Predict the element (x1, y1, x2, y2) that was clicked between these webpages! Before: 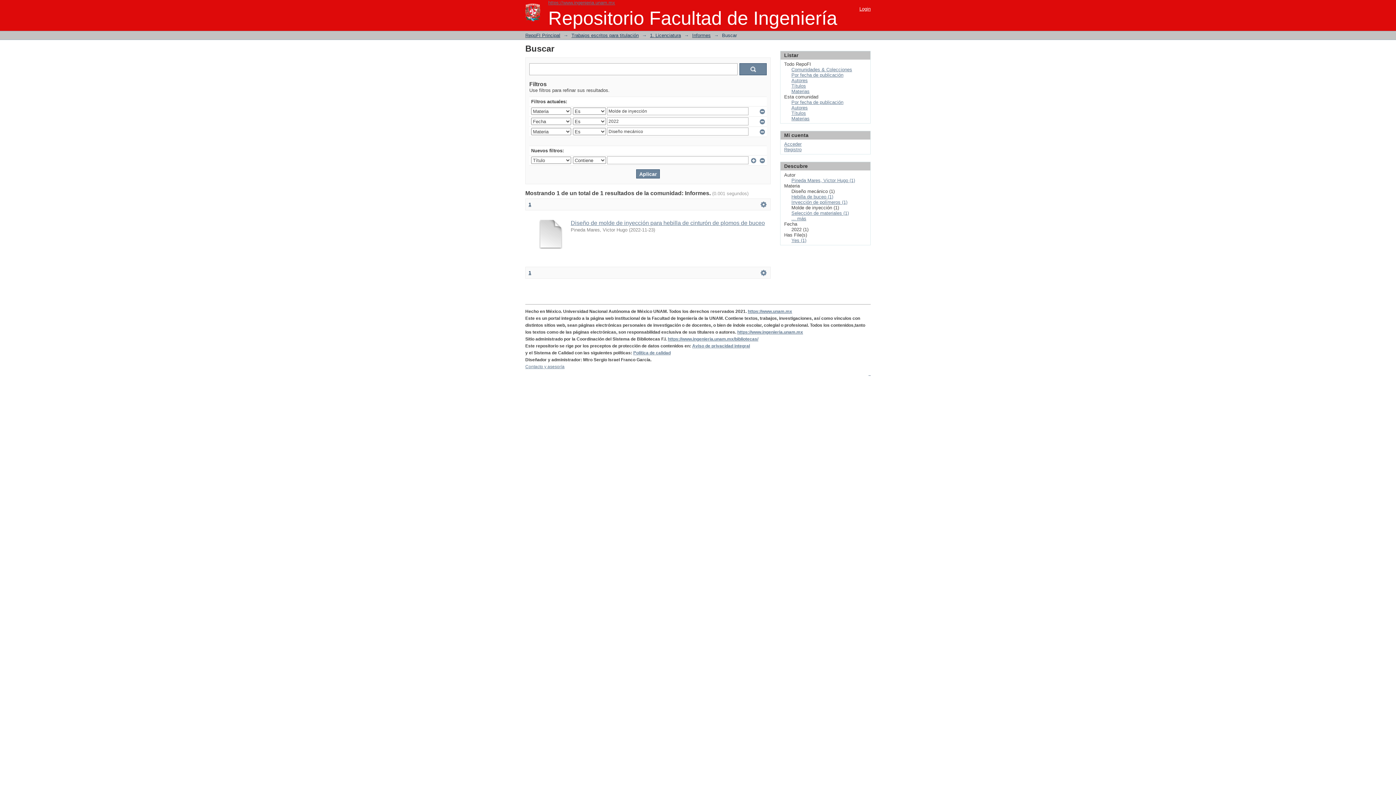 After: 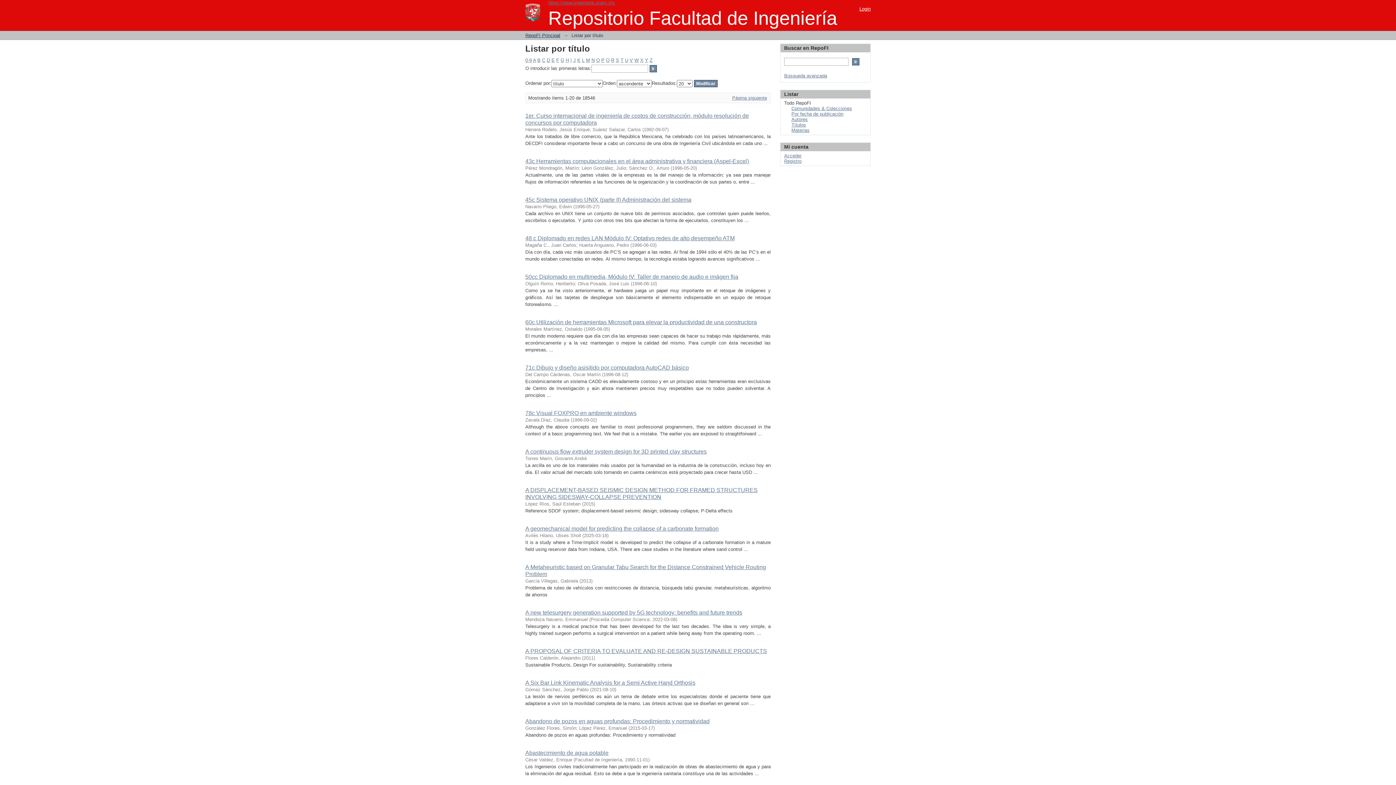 Action: label: Títulos bbox: (791, 83, 806, 88)